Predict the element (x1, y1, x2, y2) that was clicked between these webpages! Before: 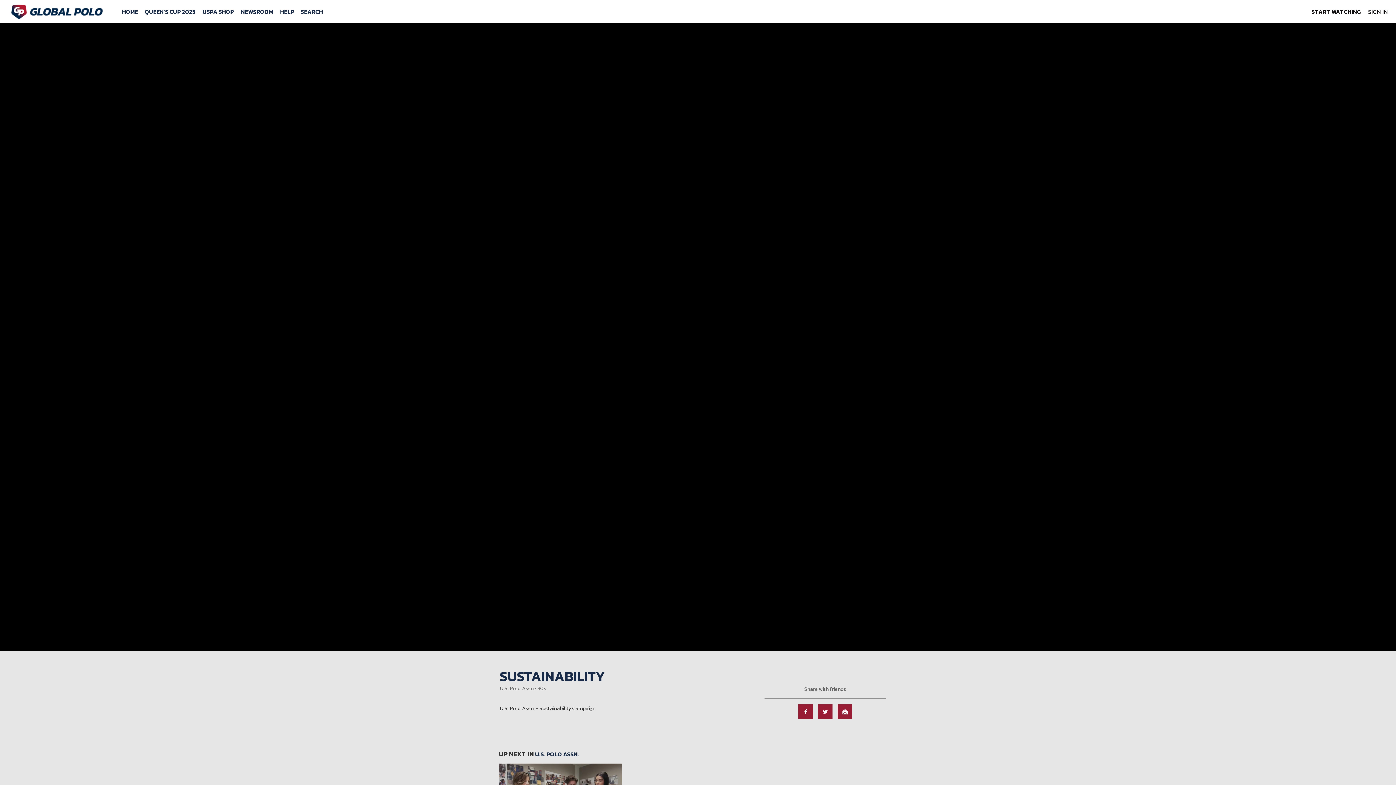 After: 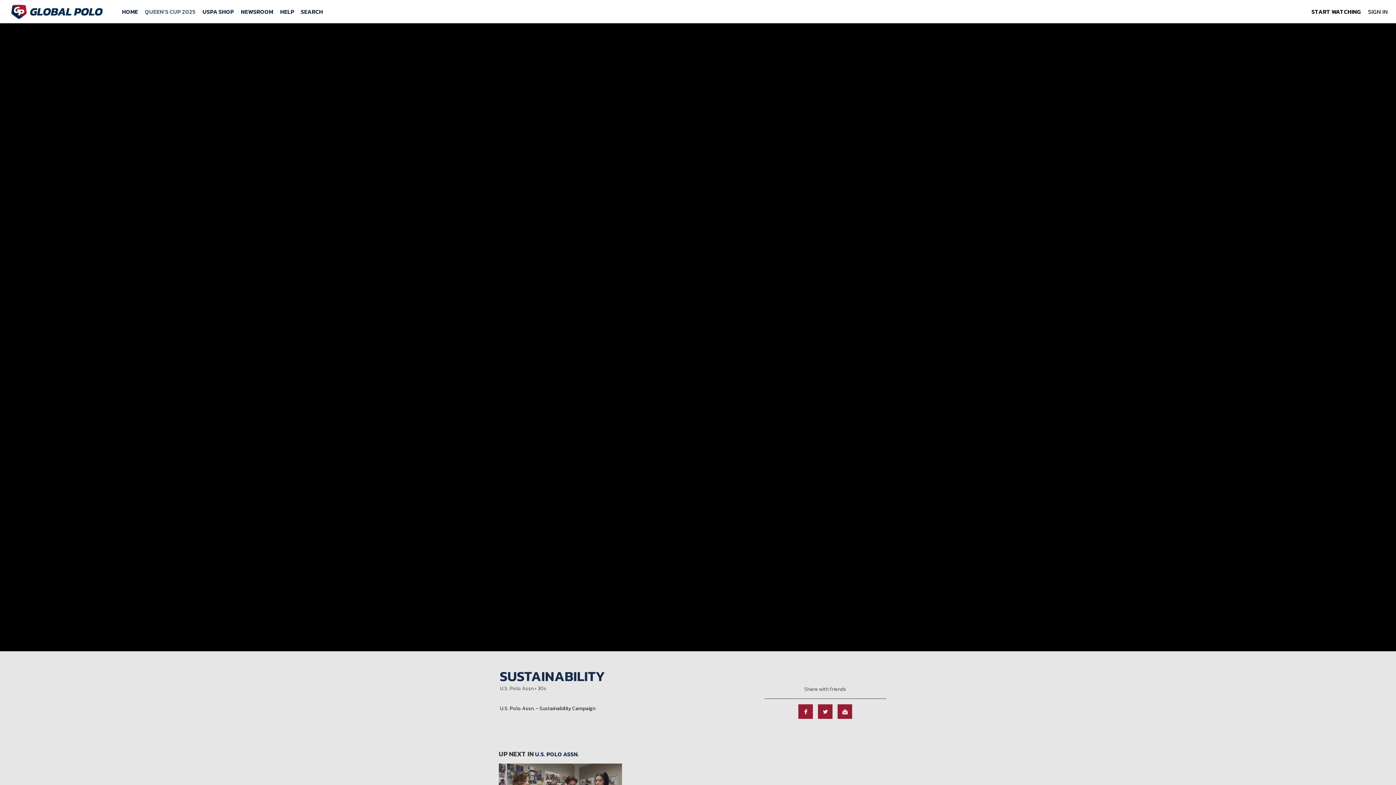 Action: bbox: (141, 7, 197, 15) label: QUEEN'S CUP 2025